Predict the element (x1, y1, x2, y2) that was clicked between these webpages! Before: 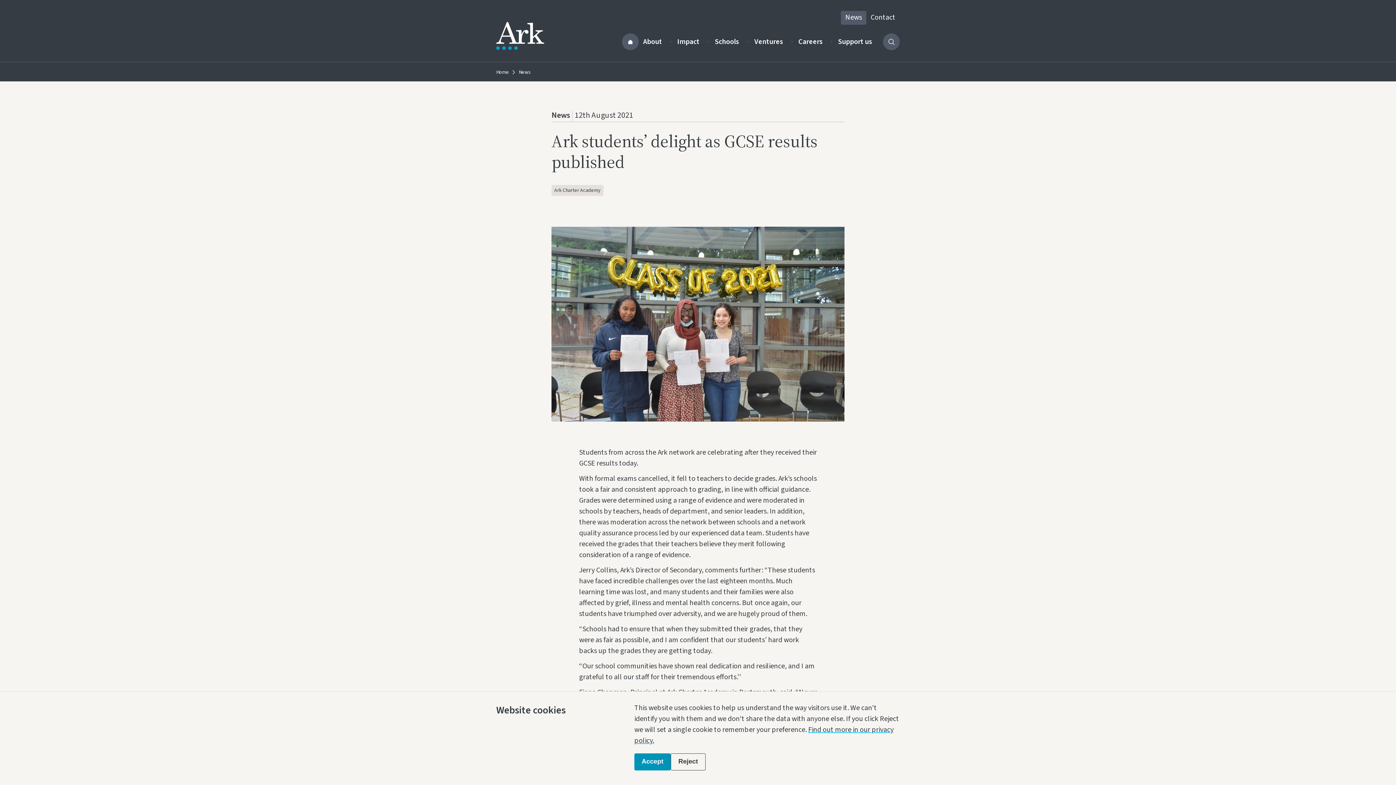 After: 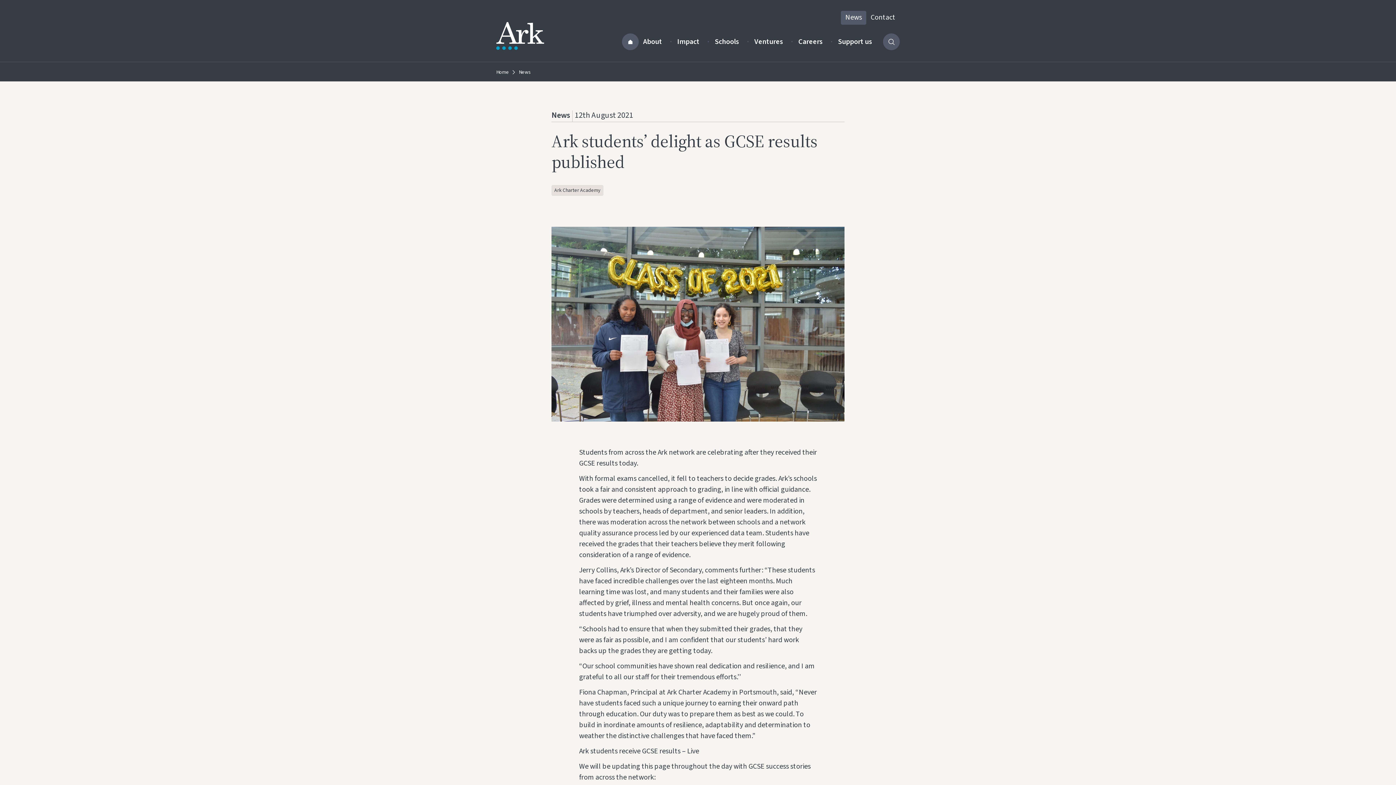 Action: label: Reject bbox: (670, 753, 705, 770)